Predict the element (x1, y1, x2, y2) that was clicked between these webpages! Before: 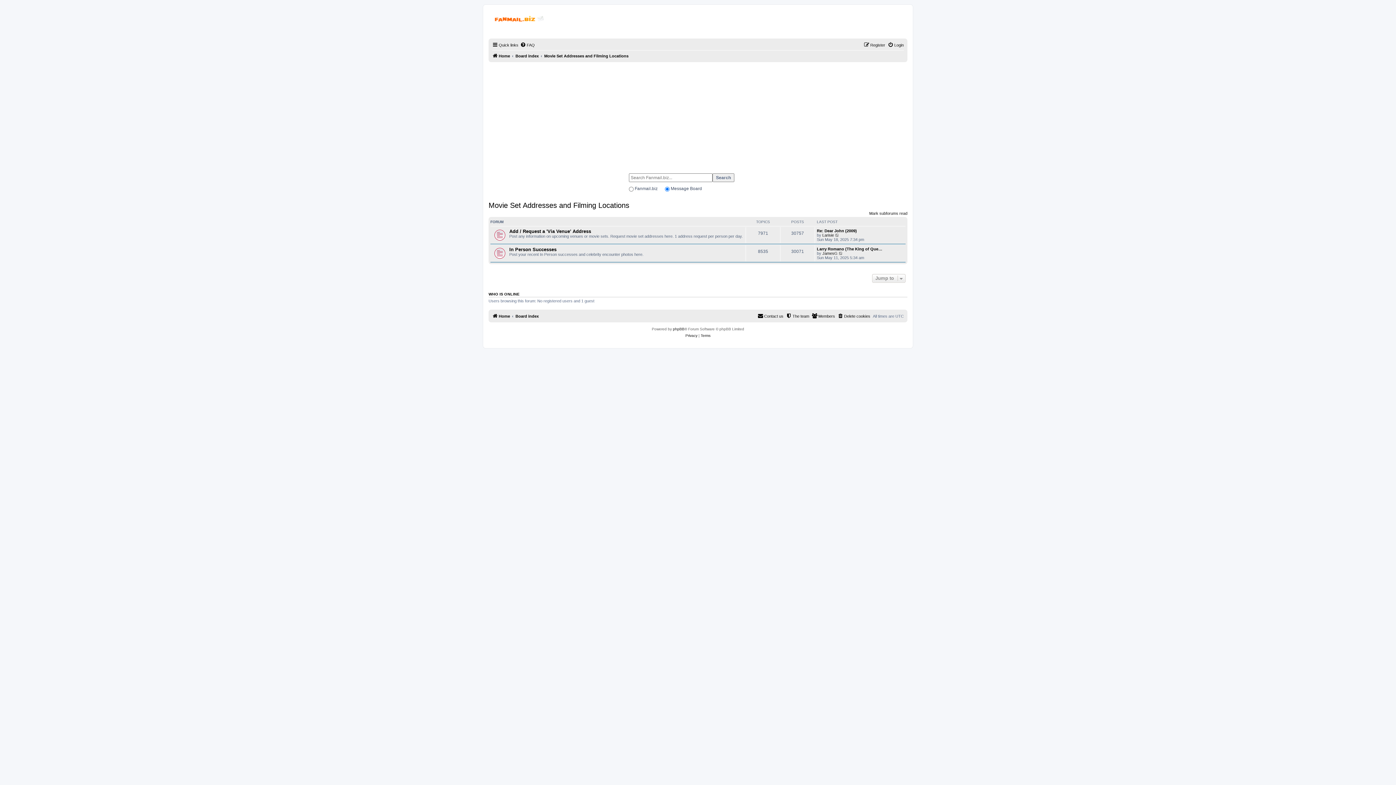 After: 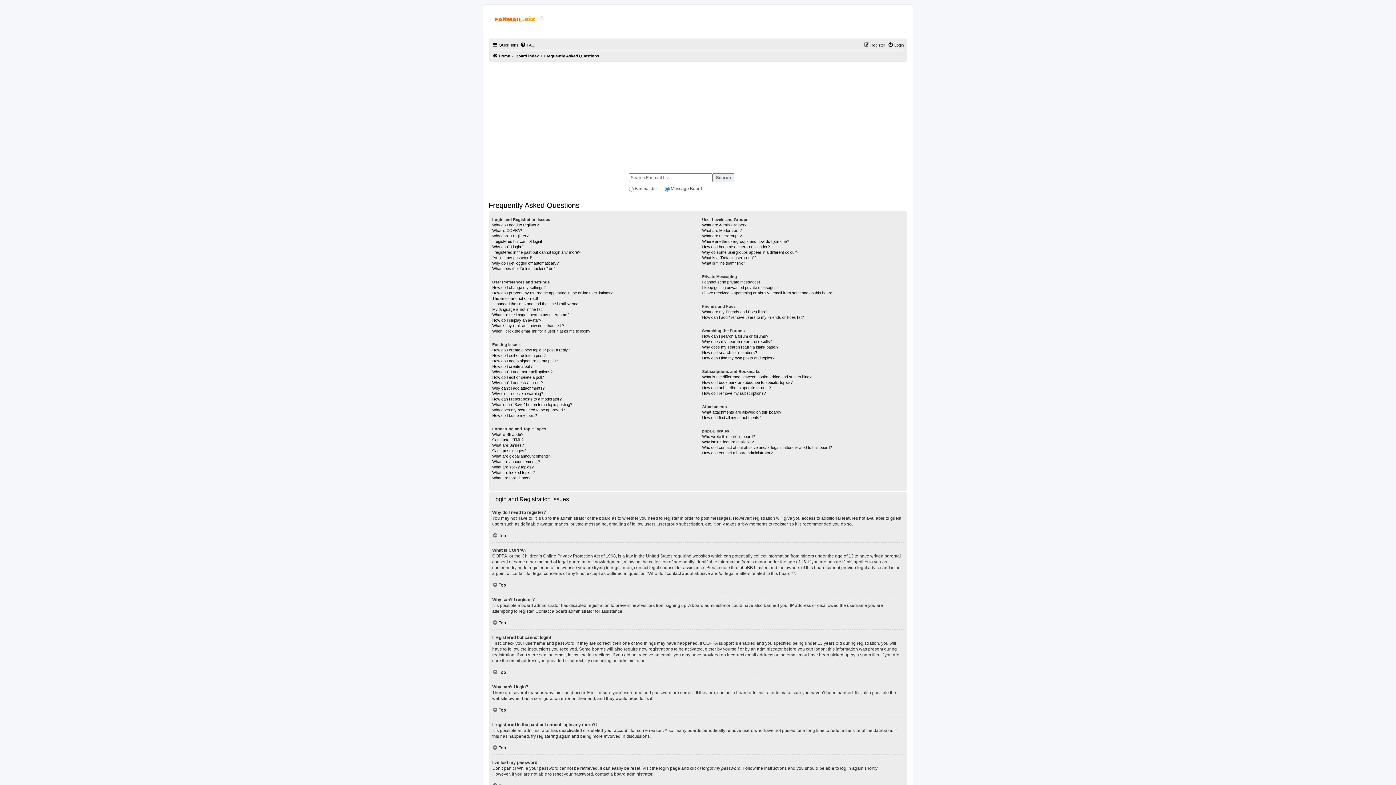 Action: label: FAQ bbox: (520, 40, 534, 49)